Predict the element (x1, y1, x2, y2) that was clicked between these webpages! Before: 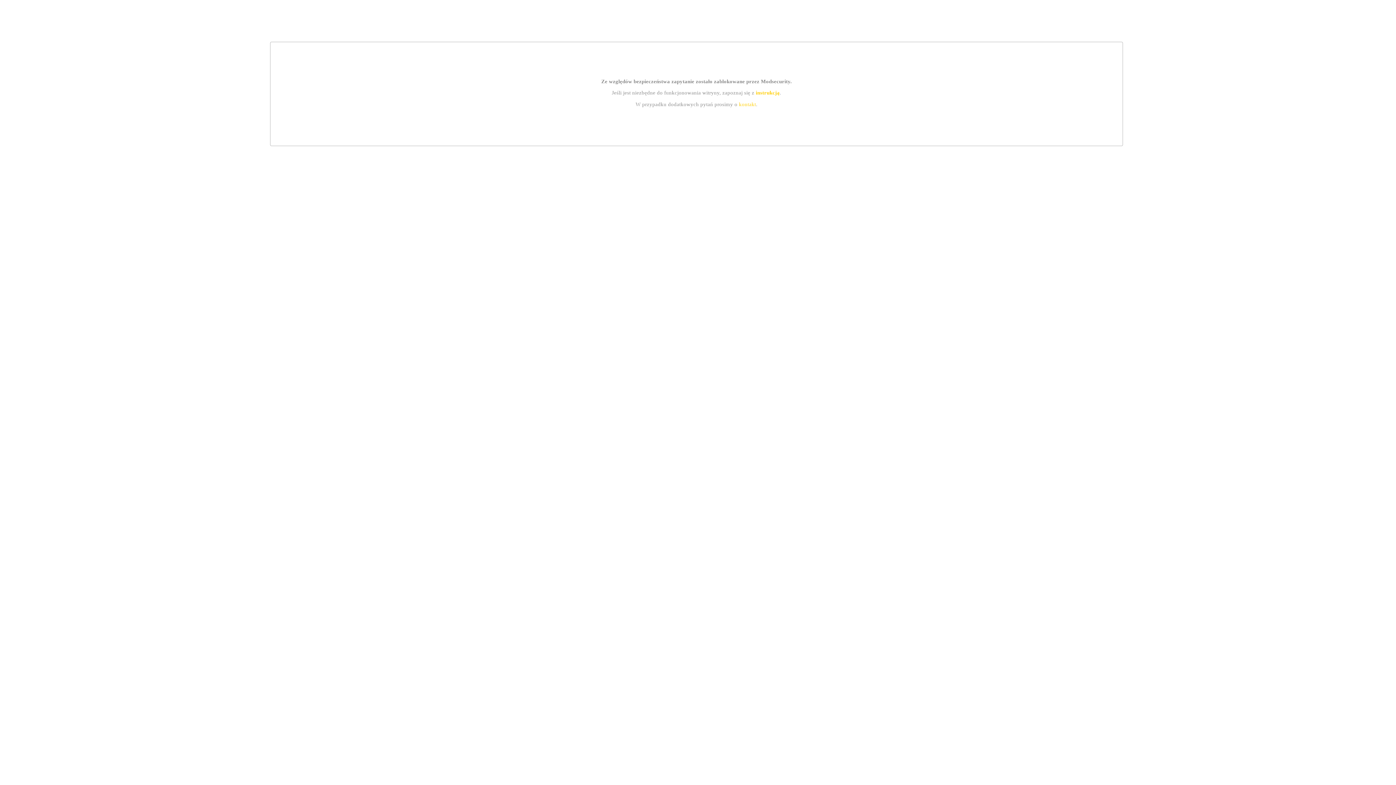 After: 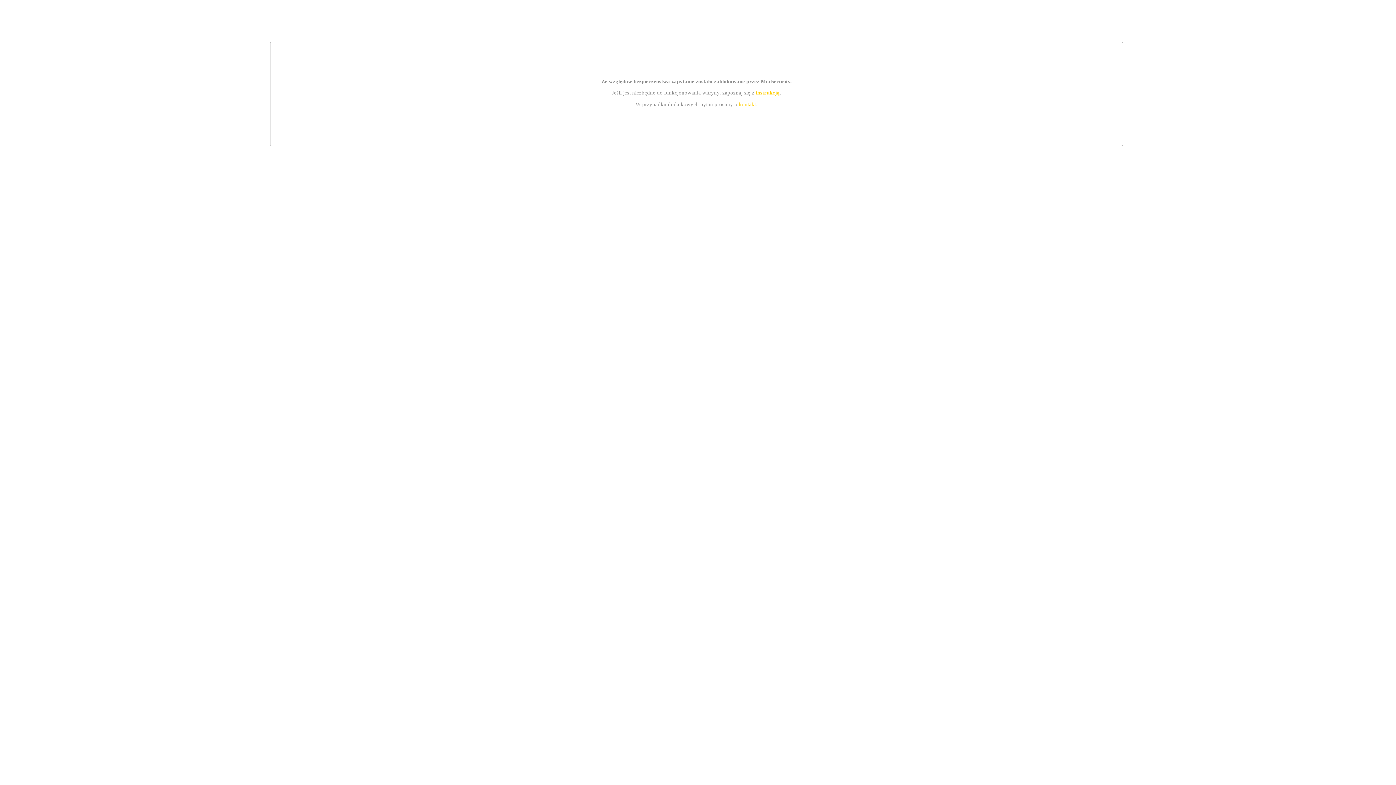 Action: bbox: (739, 101, 756, 107) label: kontakt